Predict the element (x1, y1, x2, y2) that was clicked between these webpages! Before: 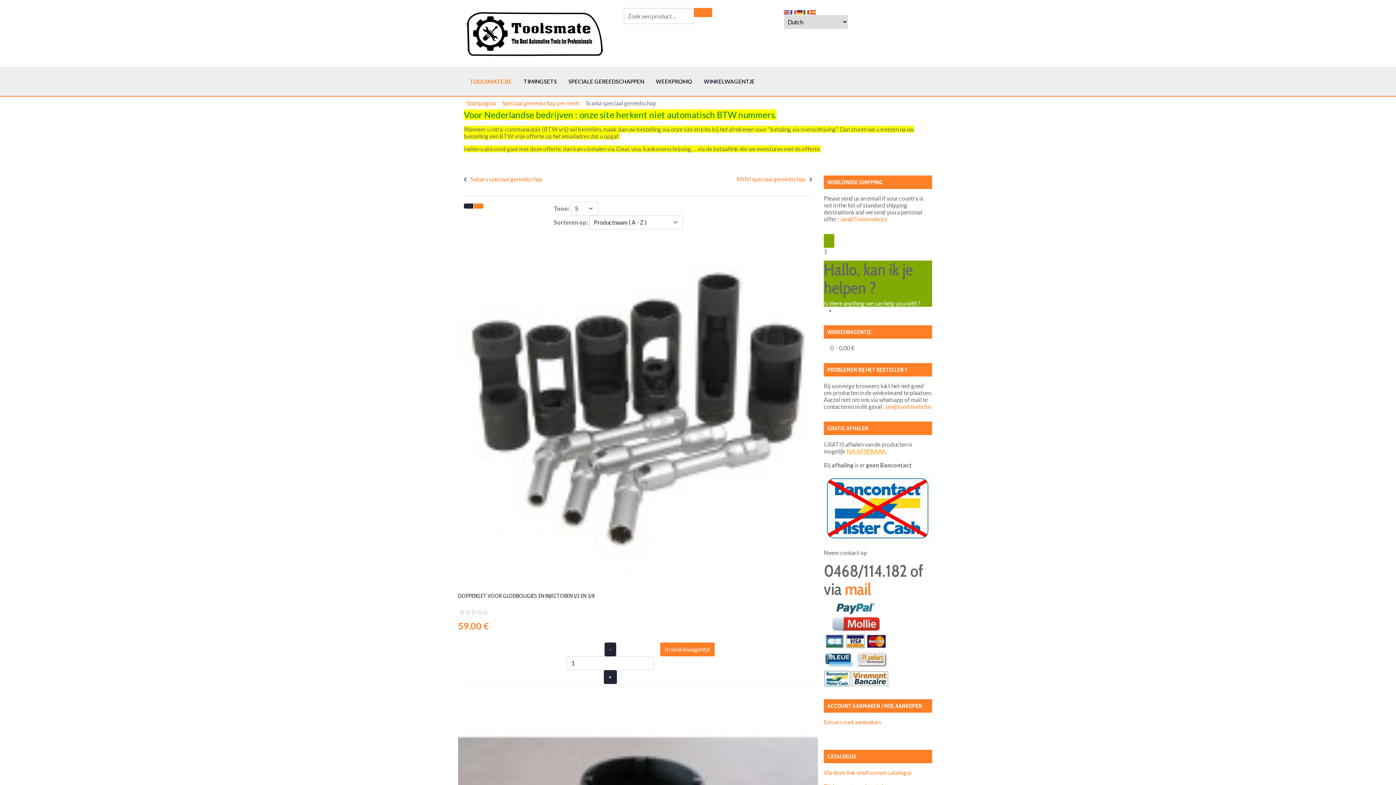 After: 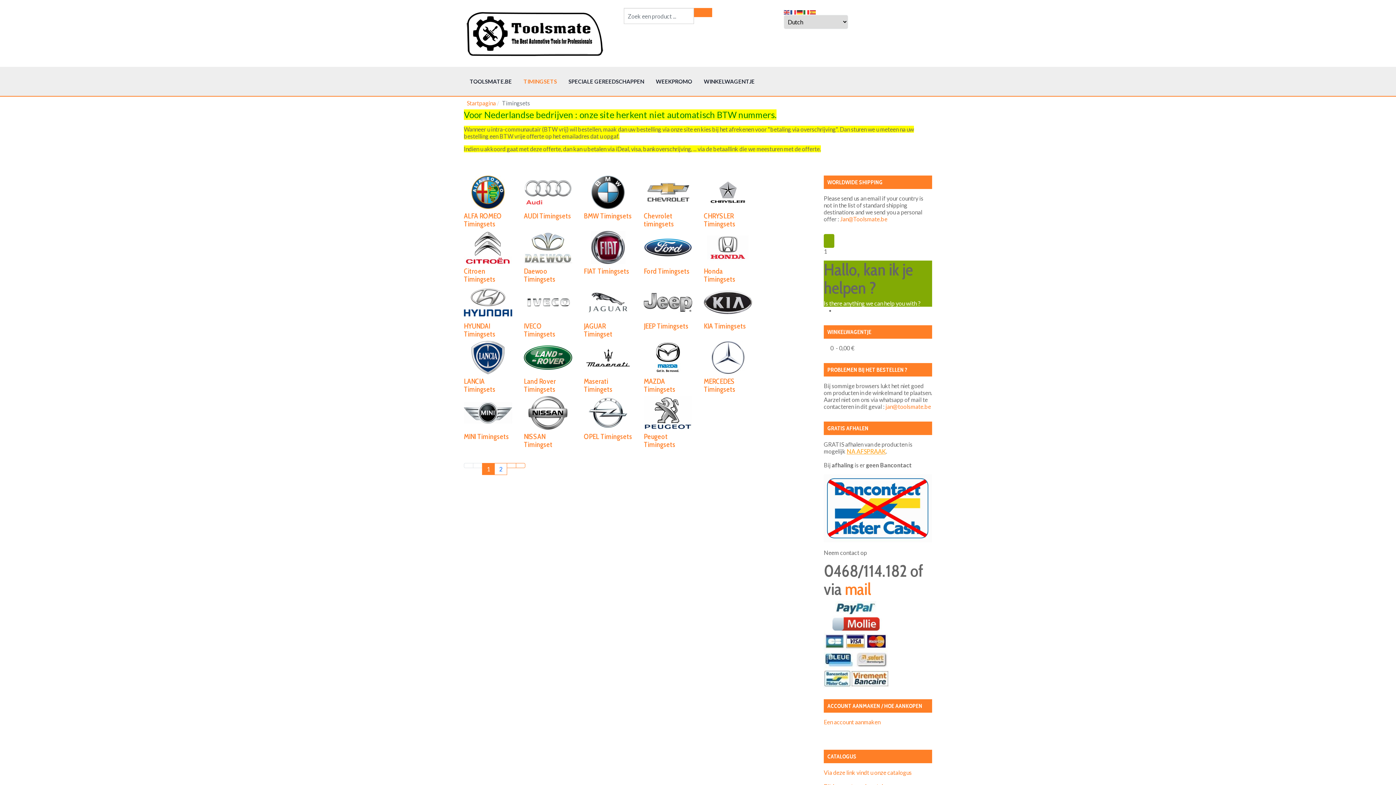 Action: bbox: (517, 66, 562, 95) label: TIMINGSETS